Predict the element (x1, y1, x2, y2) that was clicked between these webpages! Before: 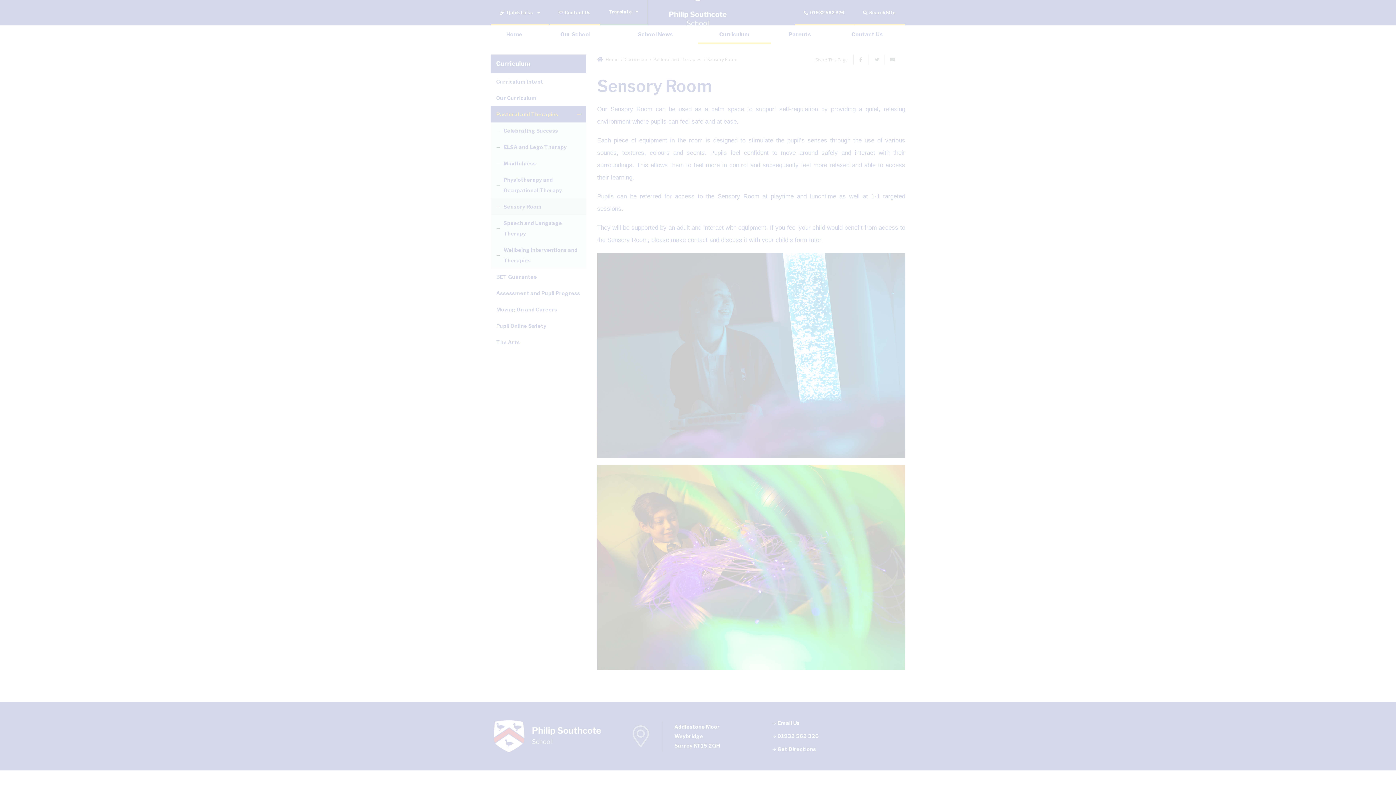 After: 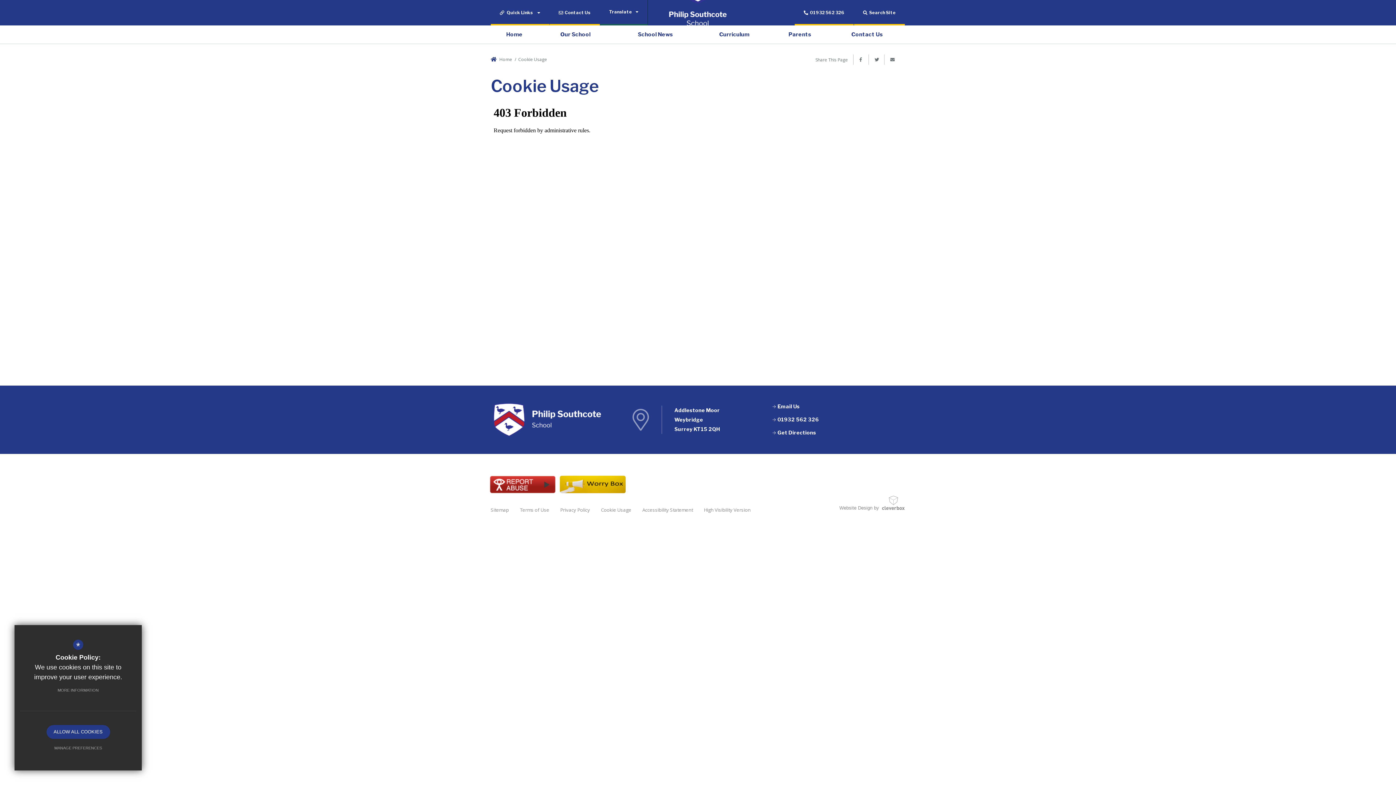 Action: label: MORE INFORMATION bbox: (50, 683, 106, 697)